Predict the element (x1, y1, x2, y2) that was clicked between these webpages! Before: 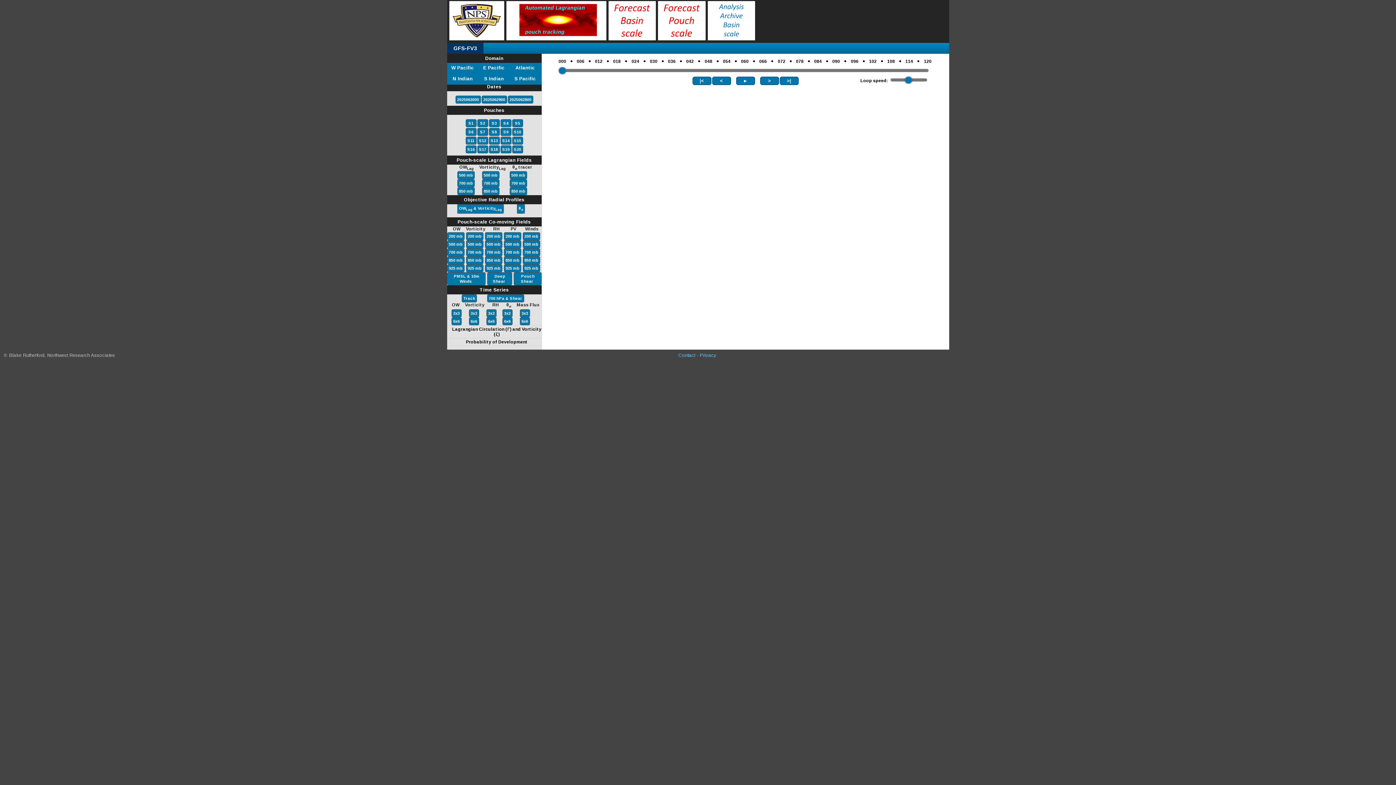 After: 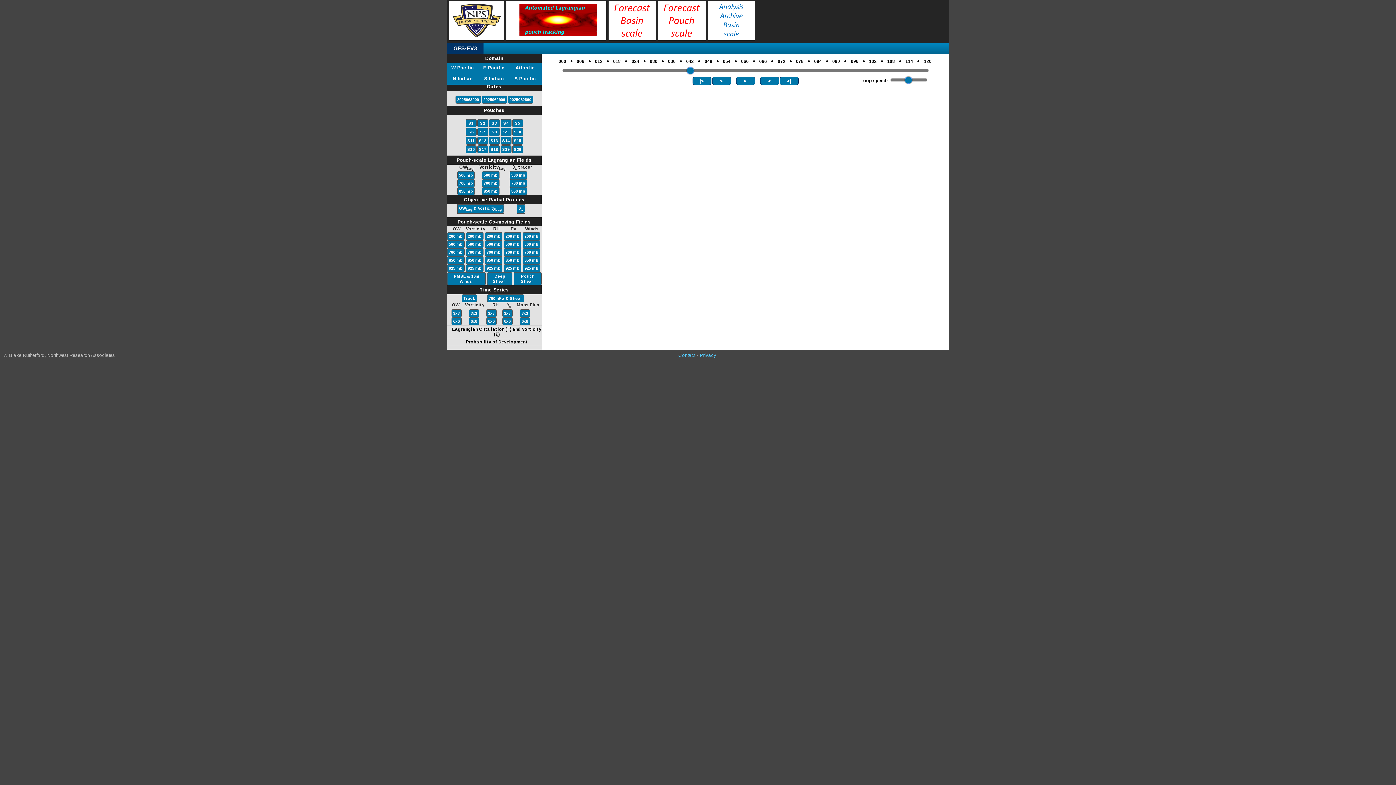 Action: bbox: (686, 53, 694, 69) label: 042